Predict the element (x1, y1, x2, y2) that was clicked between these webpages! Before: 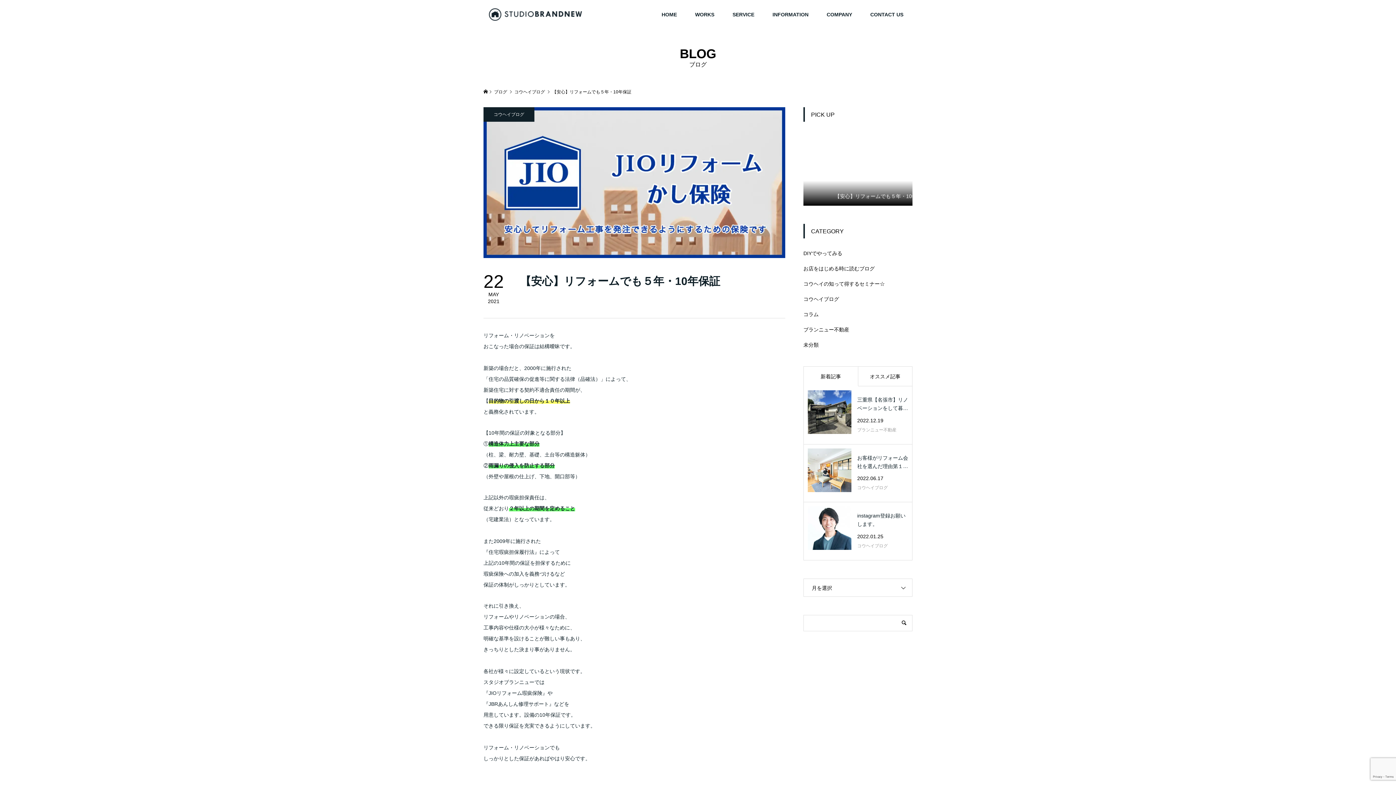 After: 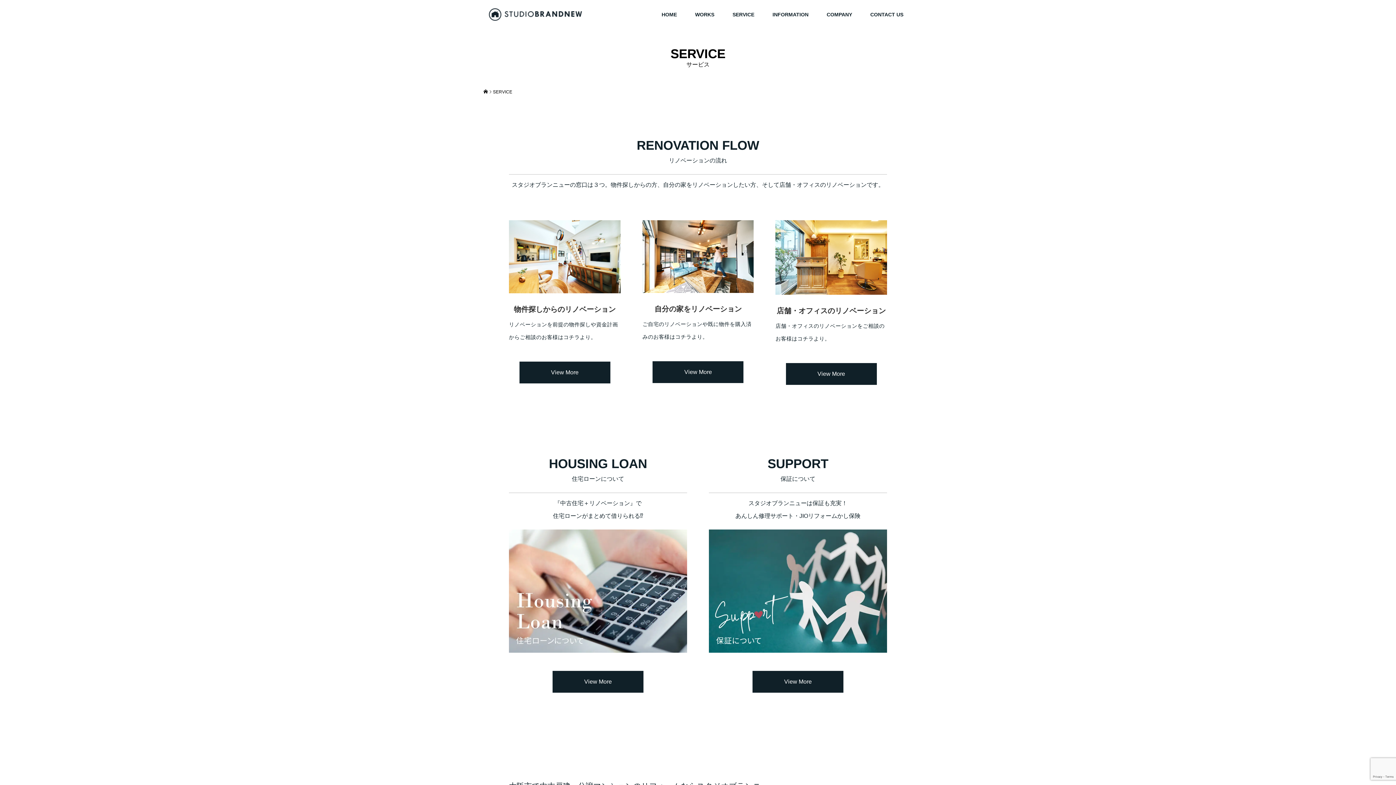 Action: label: SERVICE bbox: (723, 0, 763, 29)